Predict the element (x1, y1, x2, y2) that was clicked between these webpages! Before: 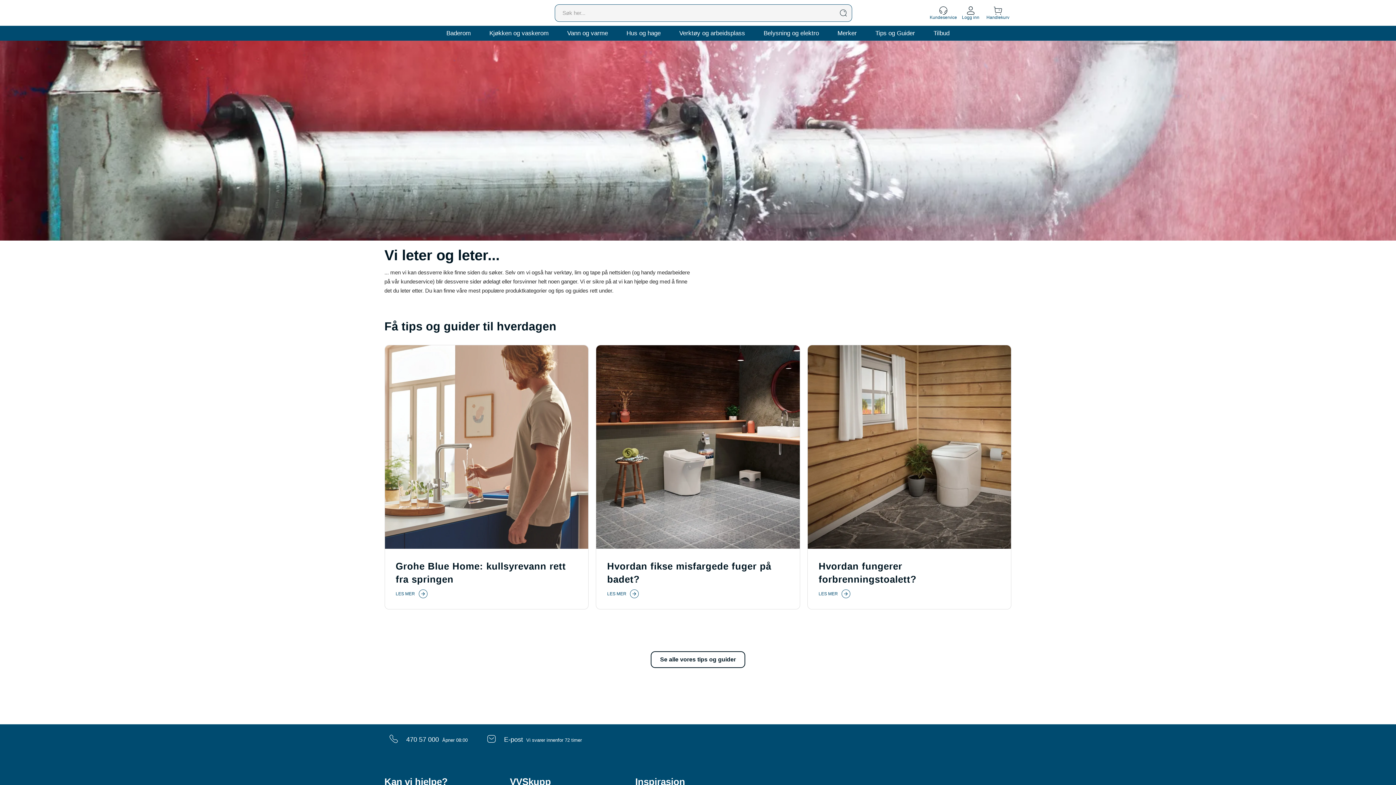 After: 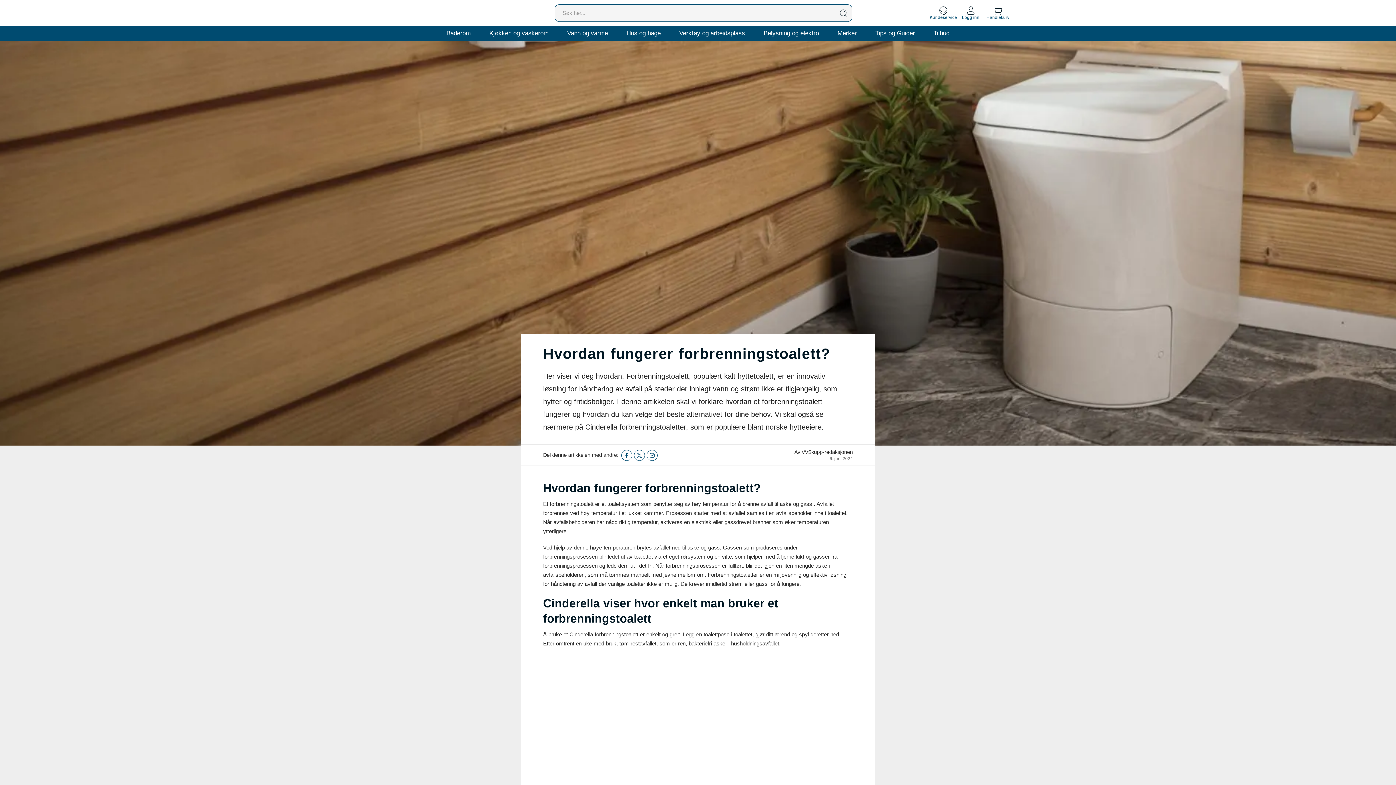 Action: bbox: (803, 345, 1015, 615) label: Hvordan fungerer forbrenningstoalett?
LES MER